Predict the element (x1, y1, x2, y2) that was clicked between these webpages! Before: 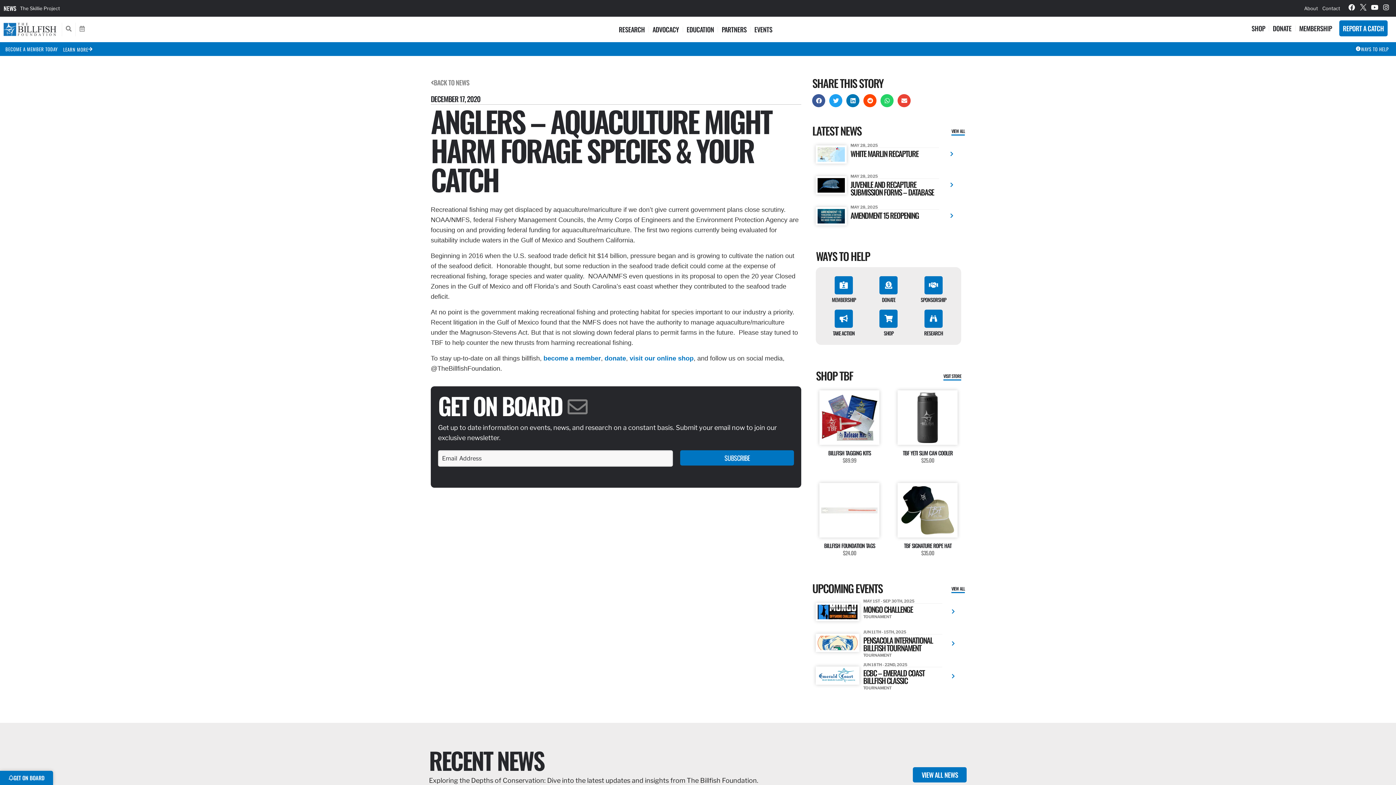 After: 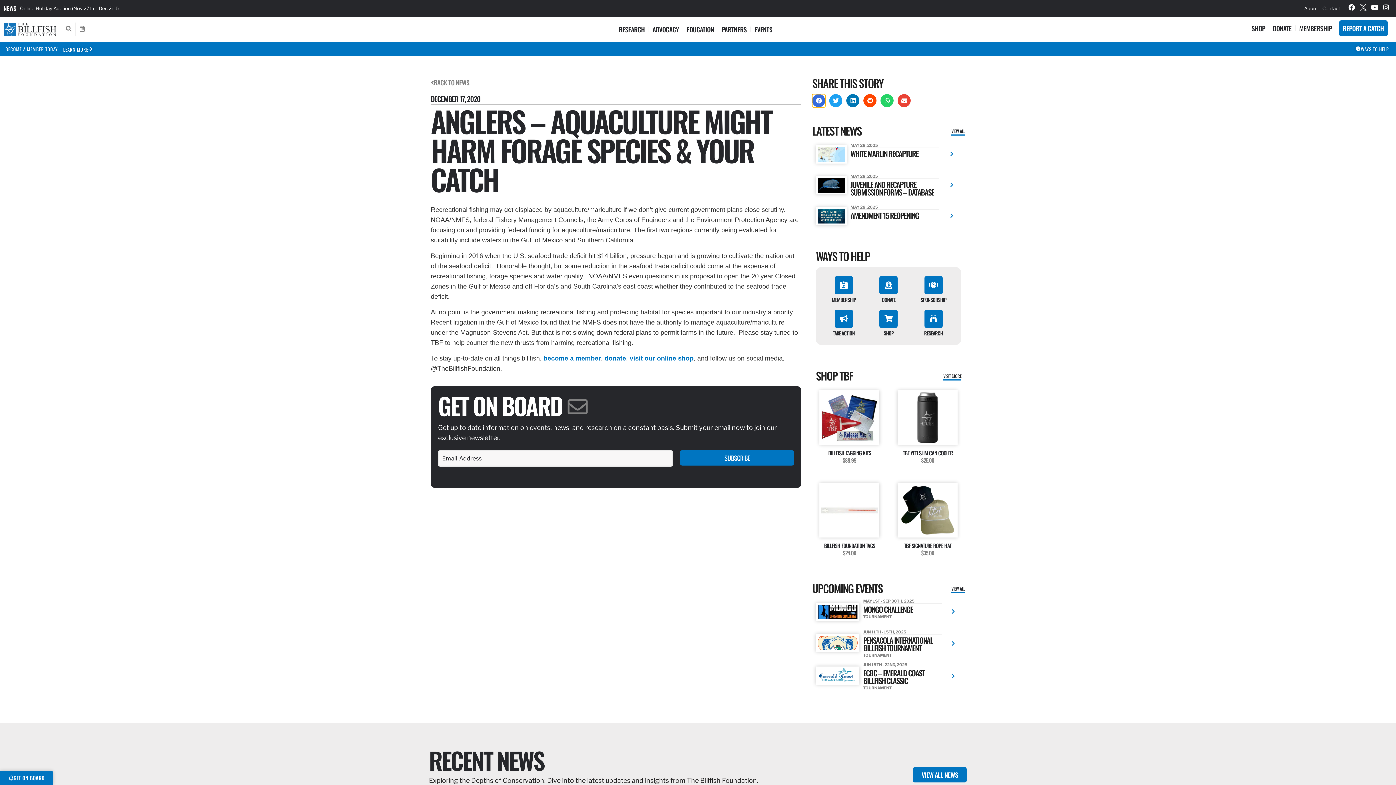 Action: bbox: (812, 94, 825, 107) label: Share on facebook